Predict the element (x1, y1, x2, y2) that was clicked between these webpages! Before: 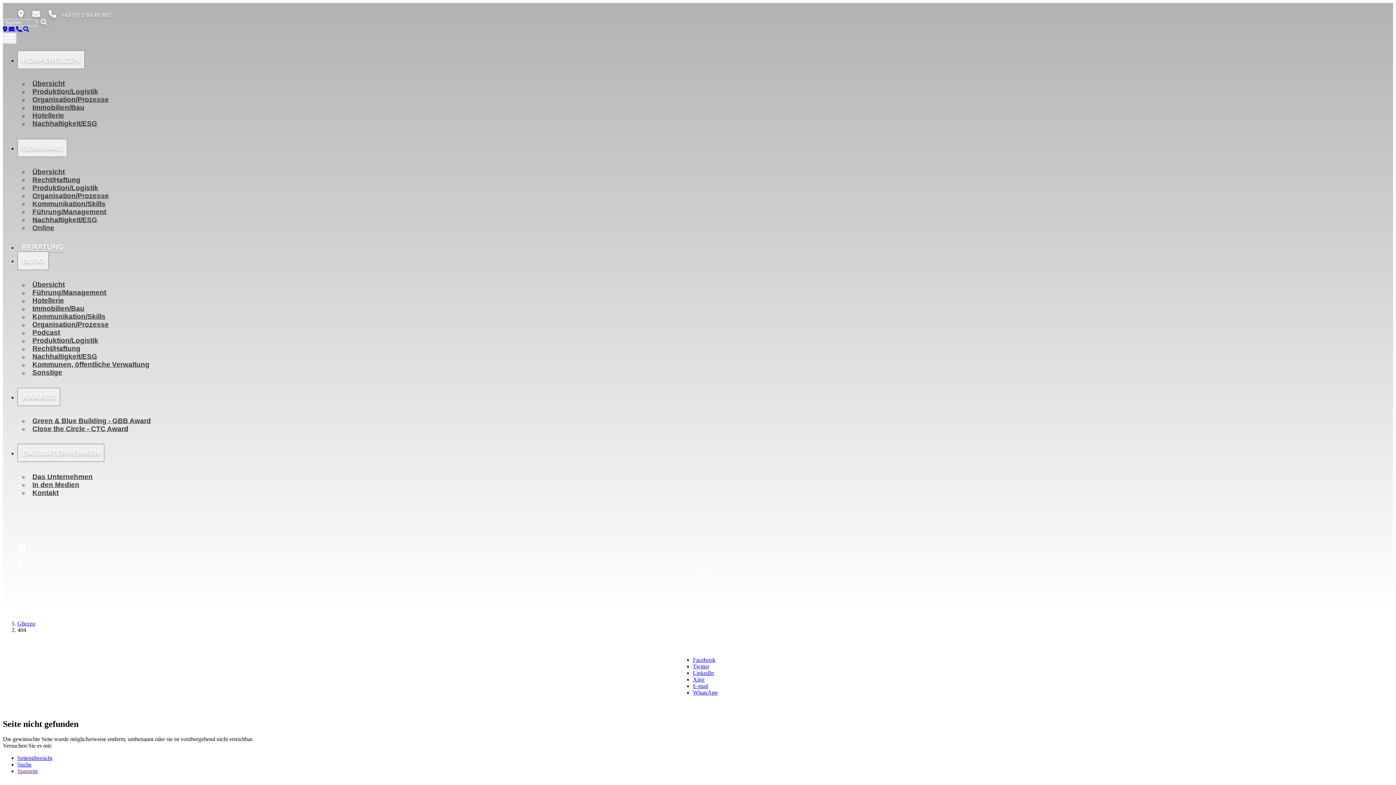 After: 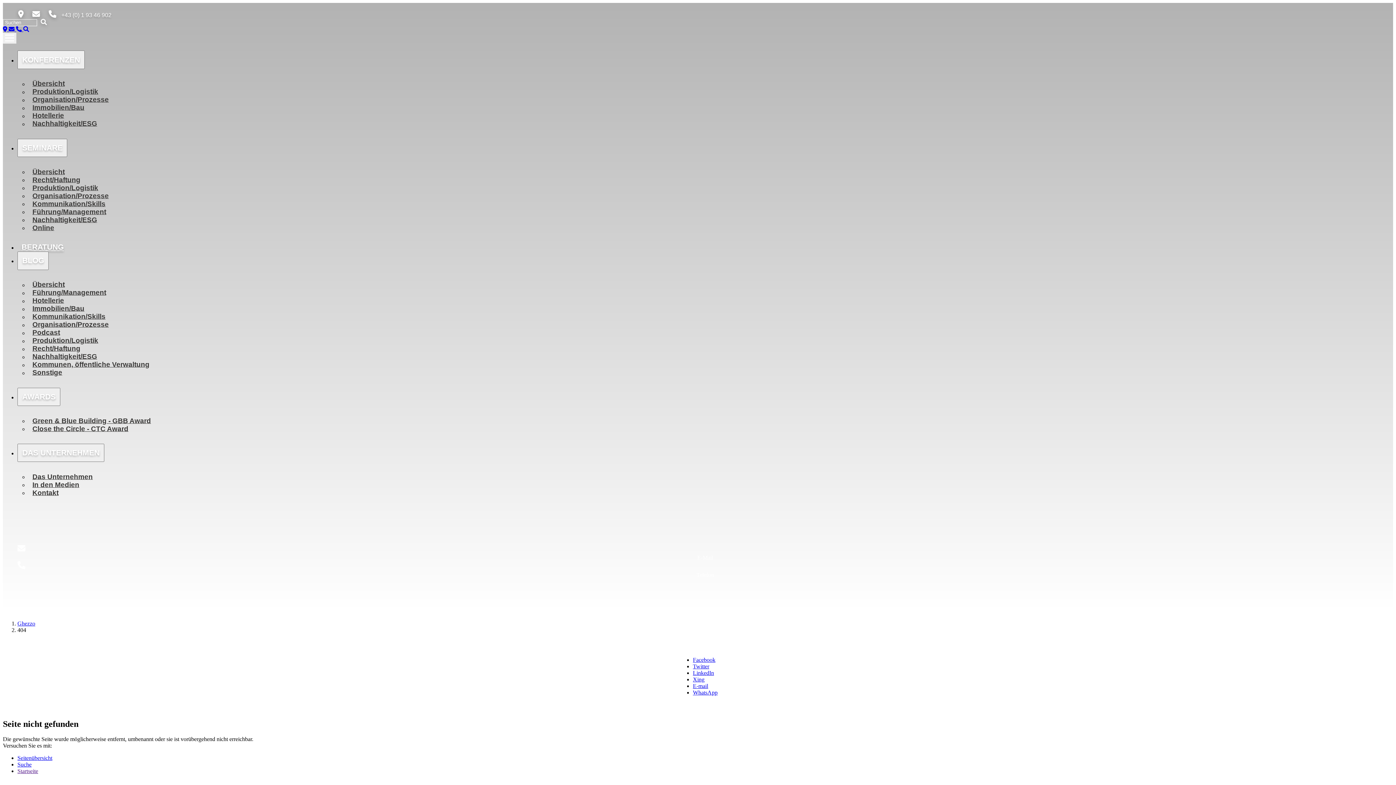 Action: bbox: (8, 26, 16, 32) label:  